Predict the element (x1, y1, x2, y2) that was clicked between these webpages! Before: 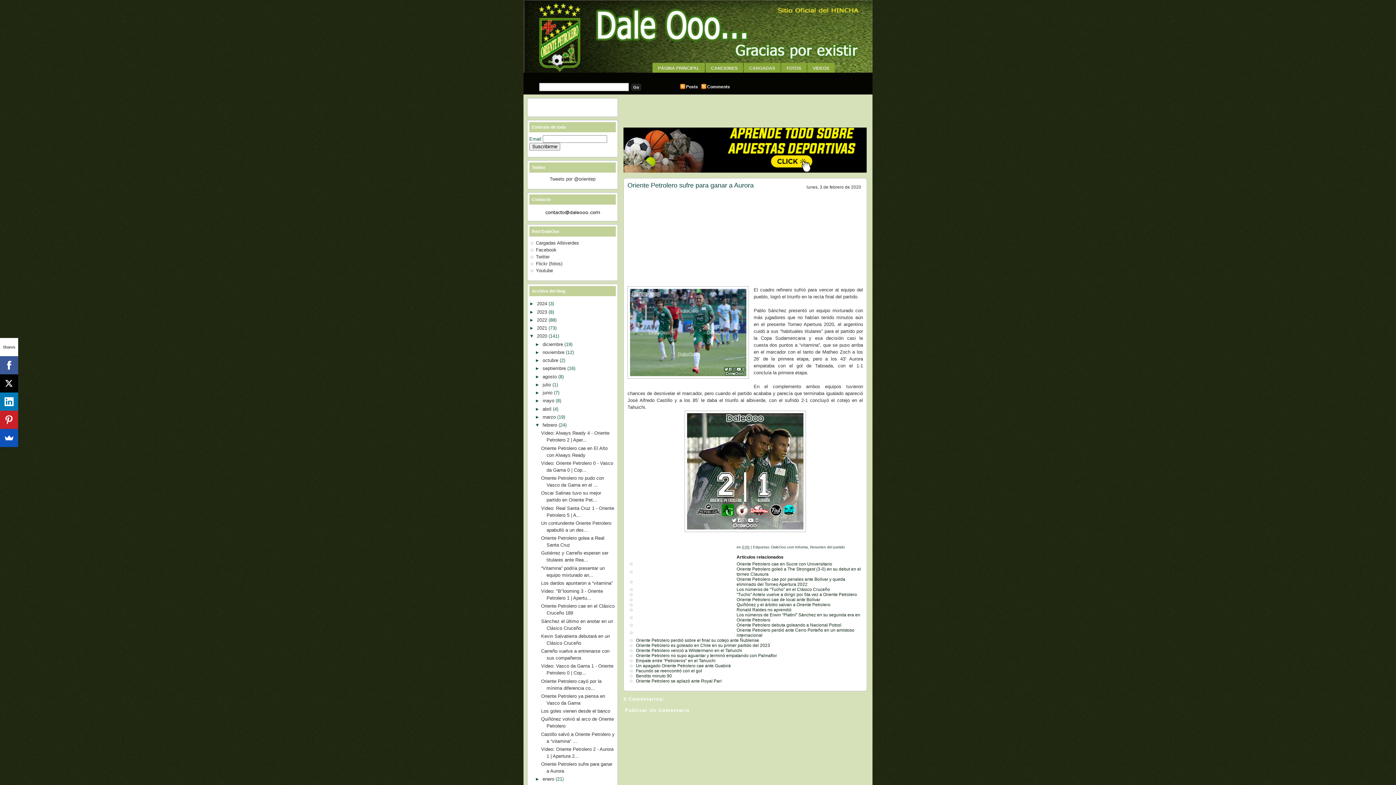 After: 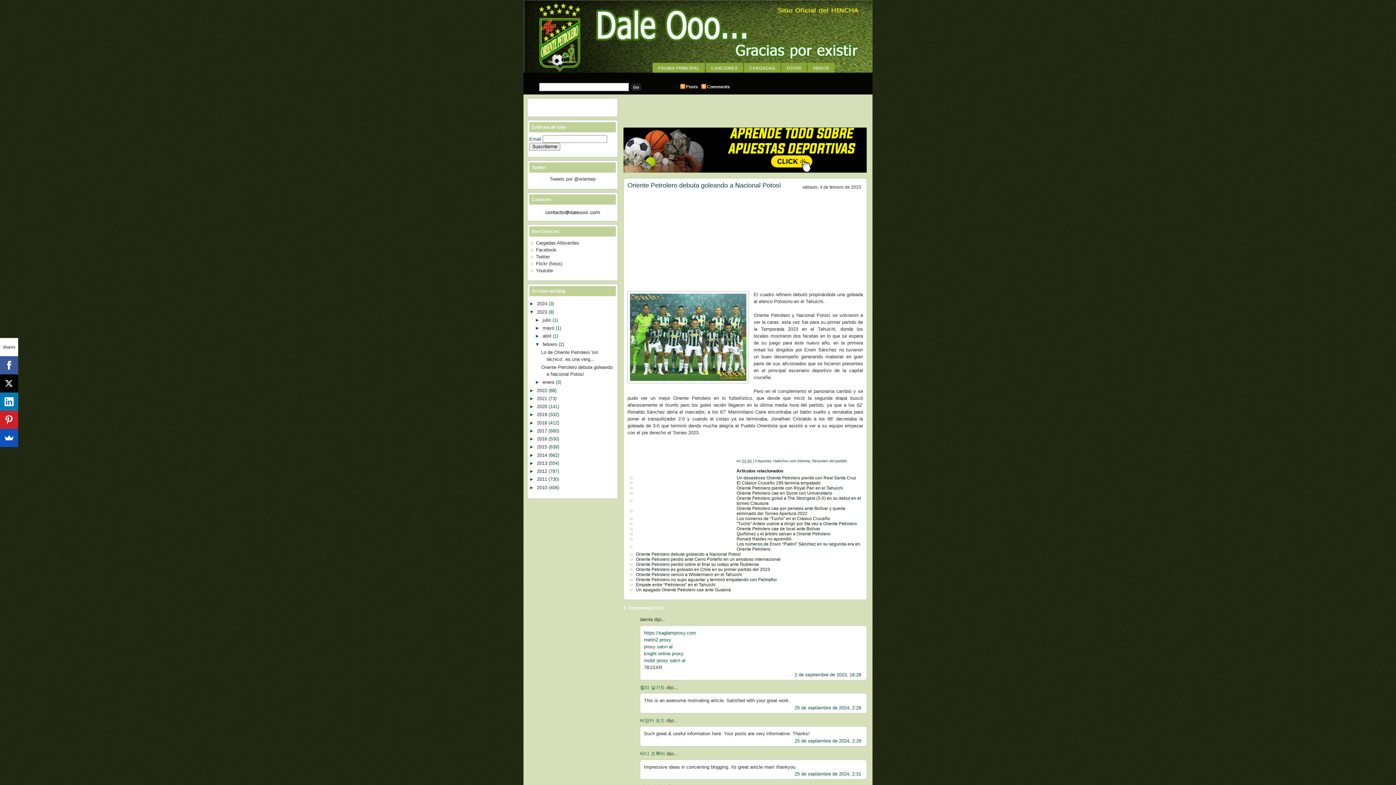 Action: bbox: (736, 622, 841, 627) label: Oriente Petrolero debuta goleando a Nacional Potosí